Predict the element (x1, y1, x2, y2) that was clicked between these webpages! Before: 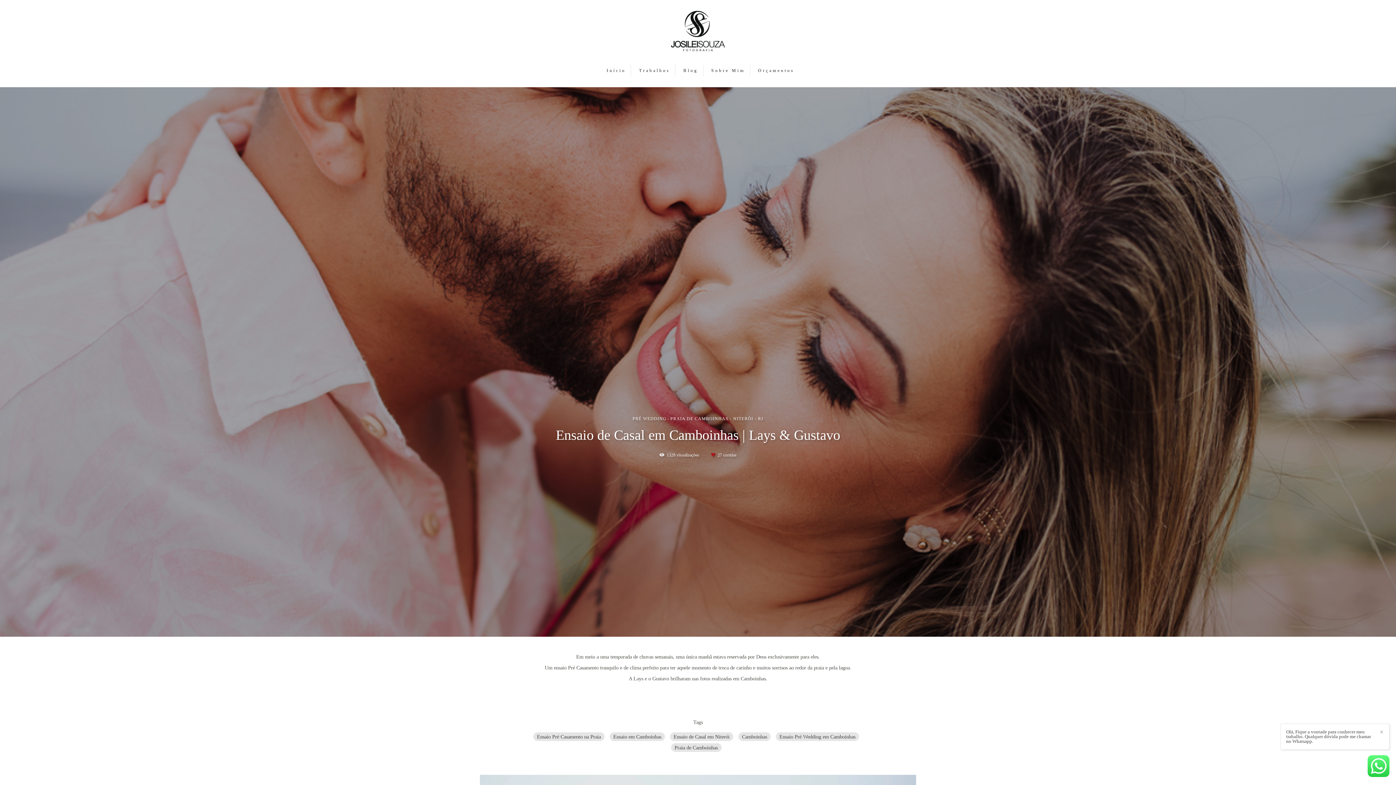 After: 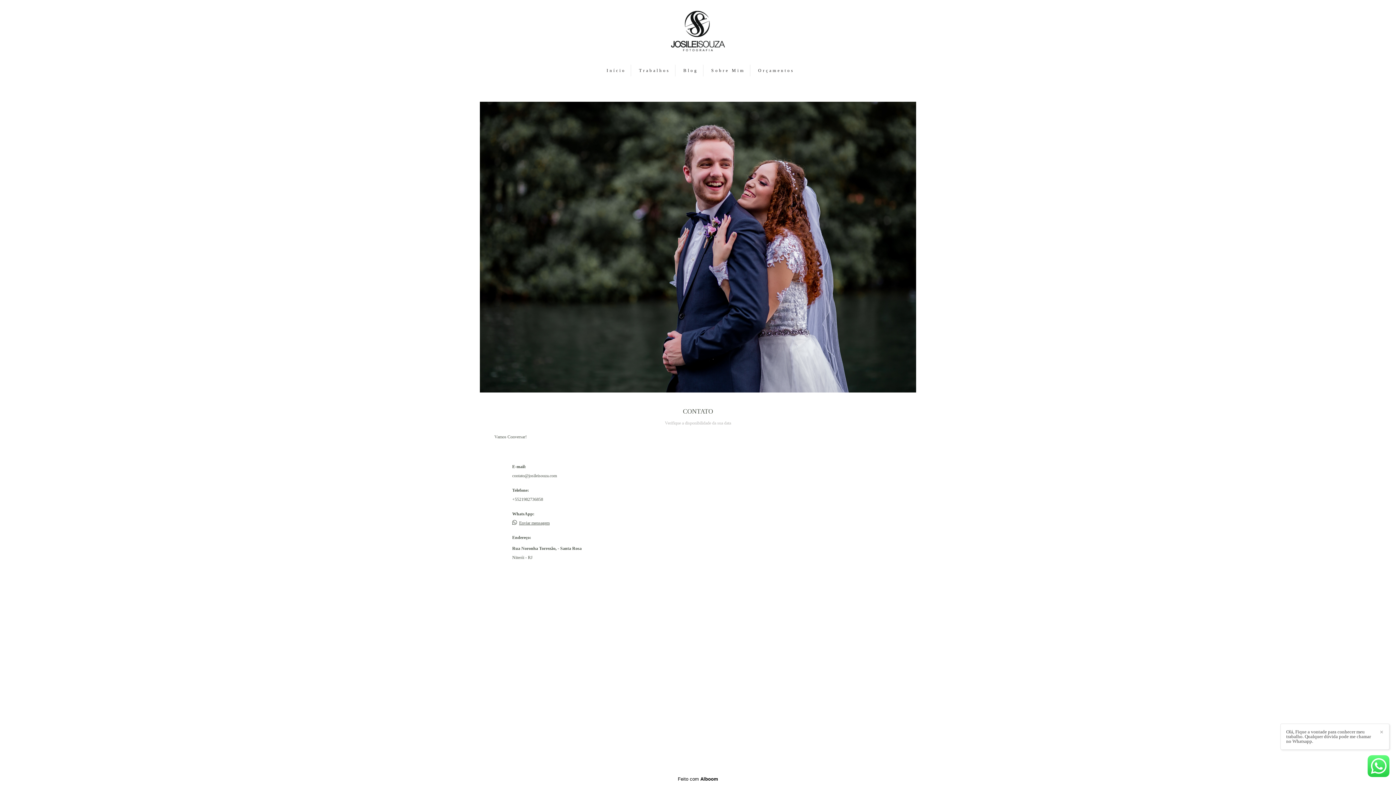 Action: bbox: (753, 64, 794, 76) label: Orçamentos